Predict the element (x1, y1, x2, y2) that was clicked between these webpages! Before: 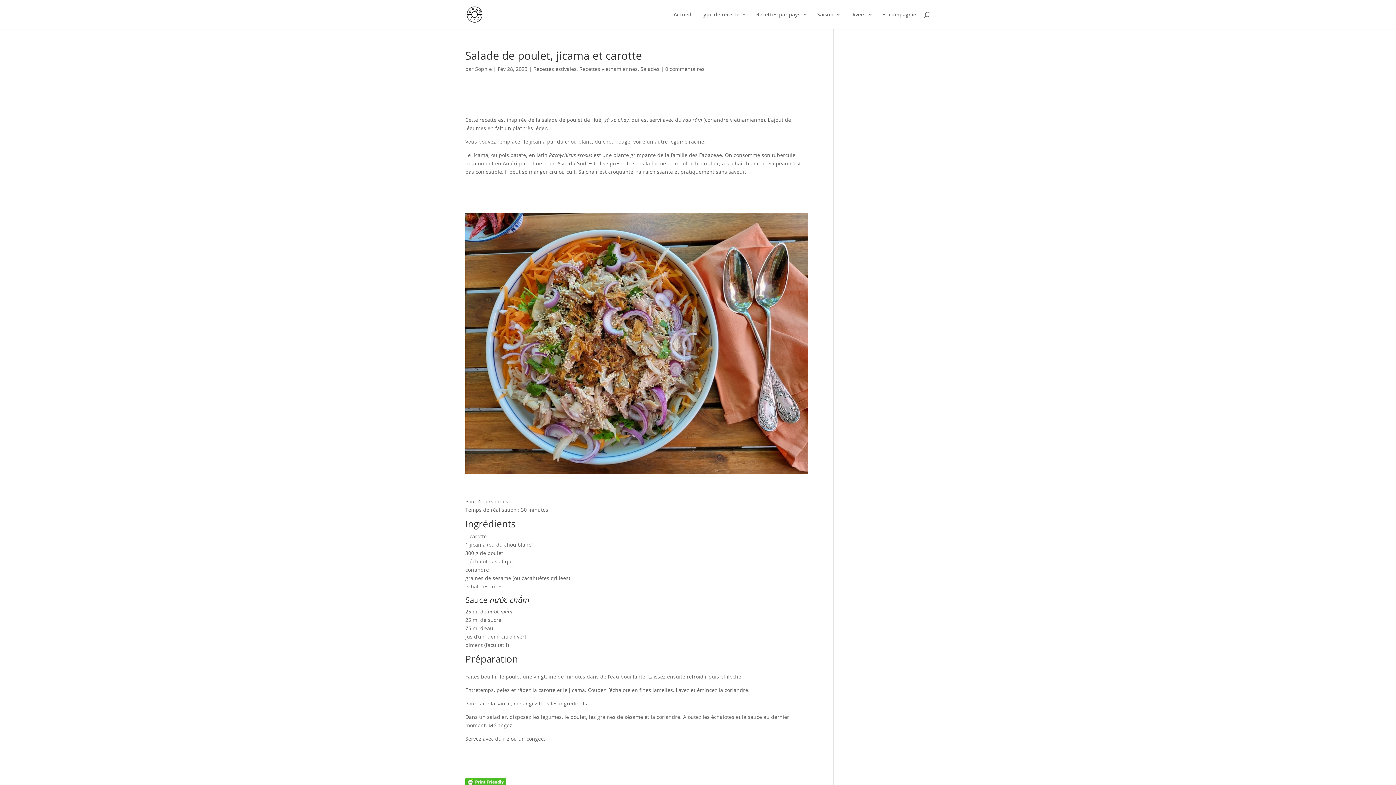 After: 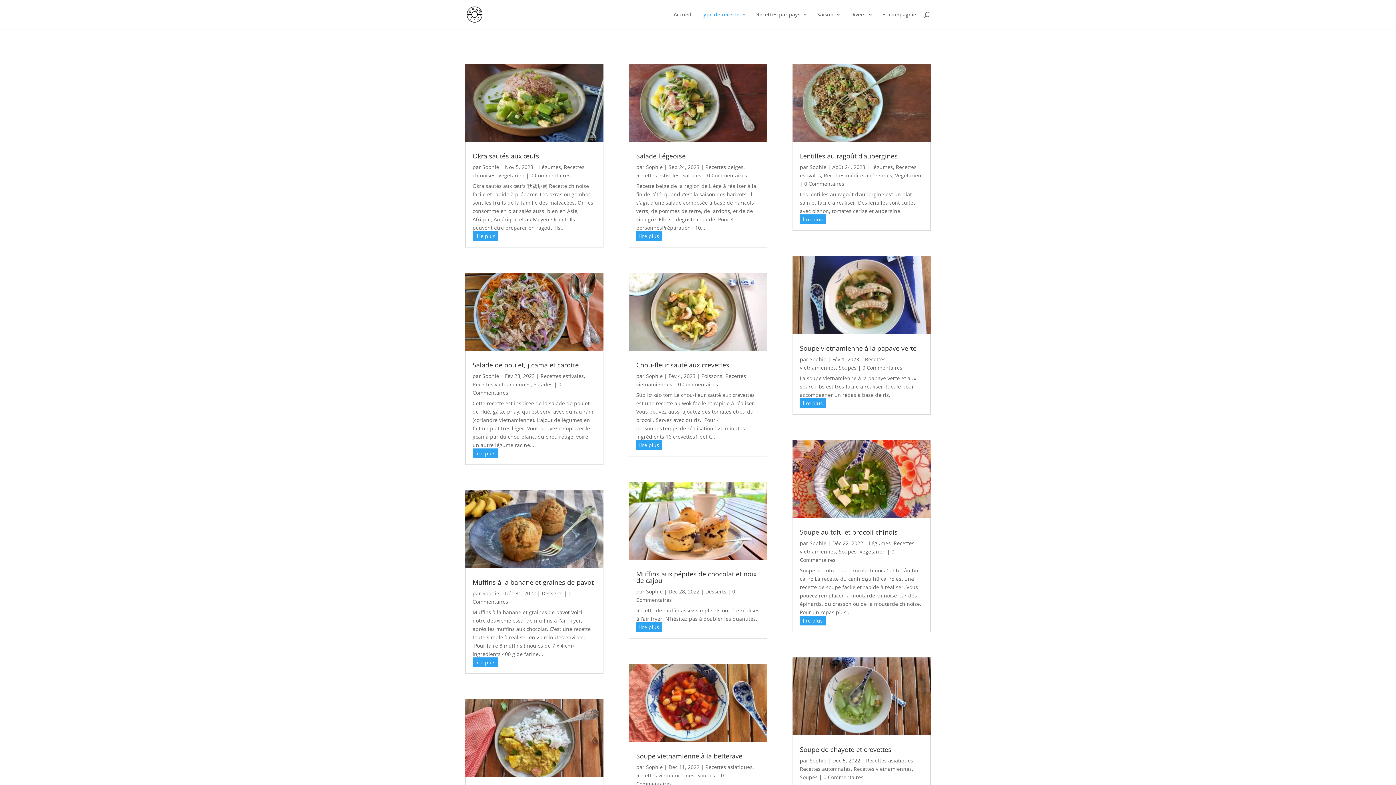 Action: bbox: (700, 12, 746, 29) label: Type de recette